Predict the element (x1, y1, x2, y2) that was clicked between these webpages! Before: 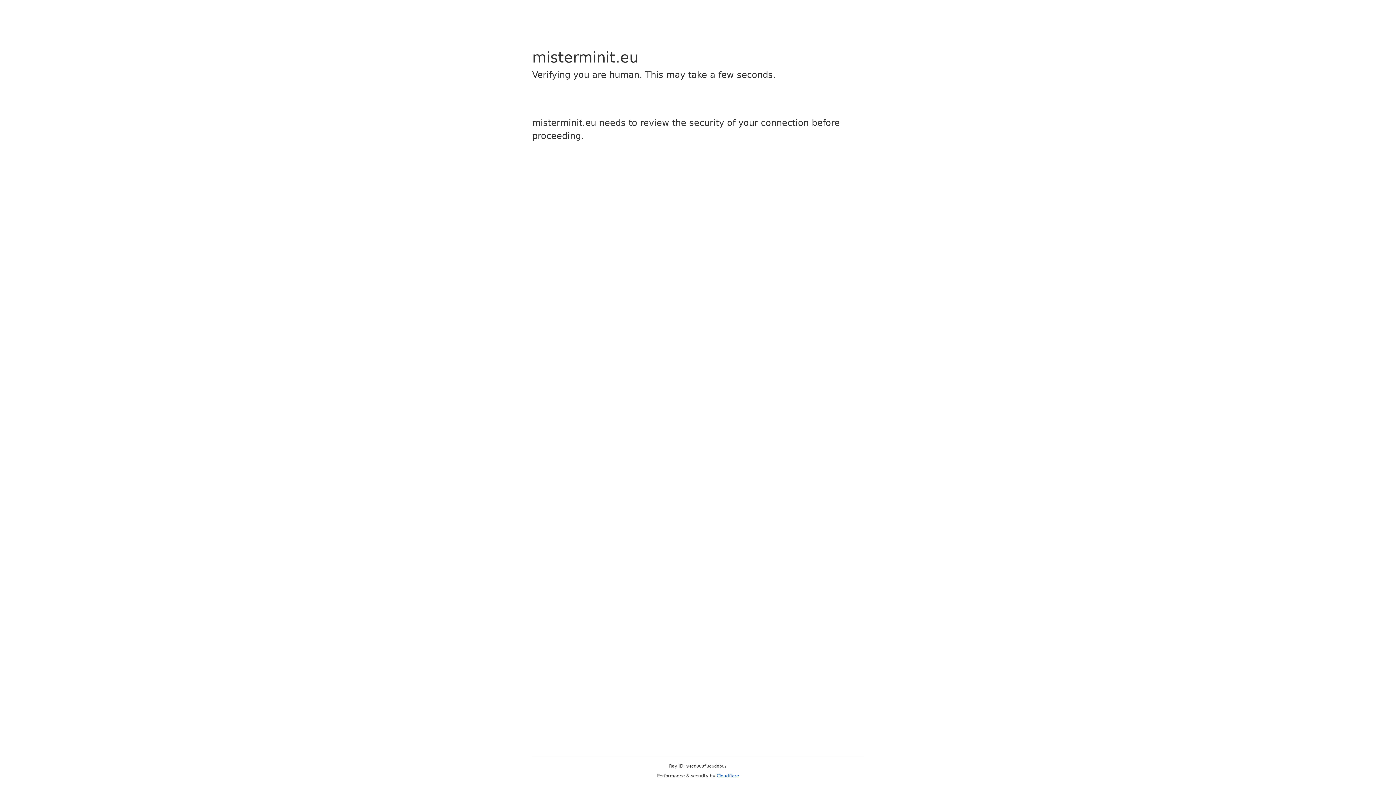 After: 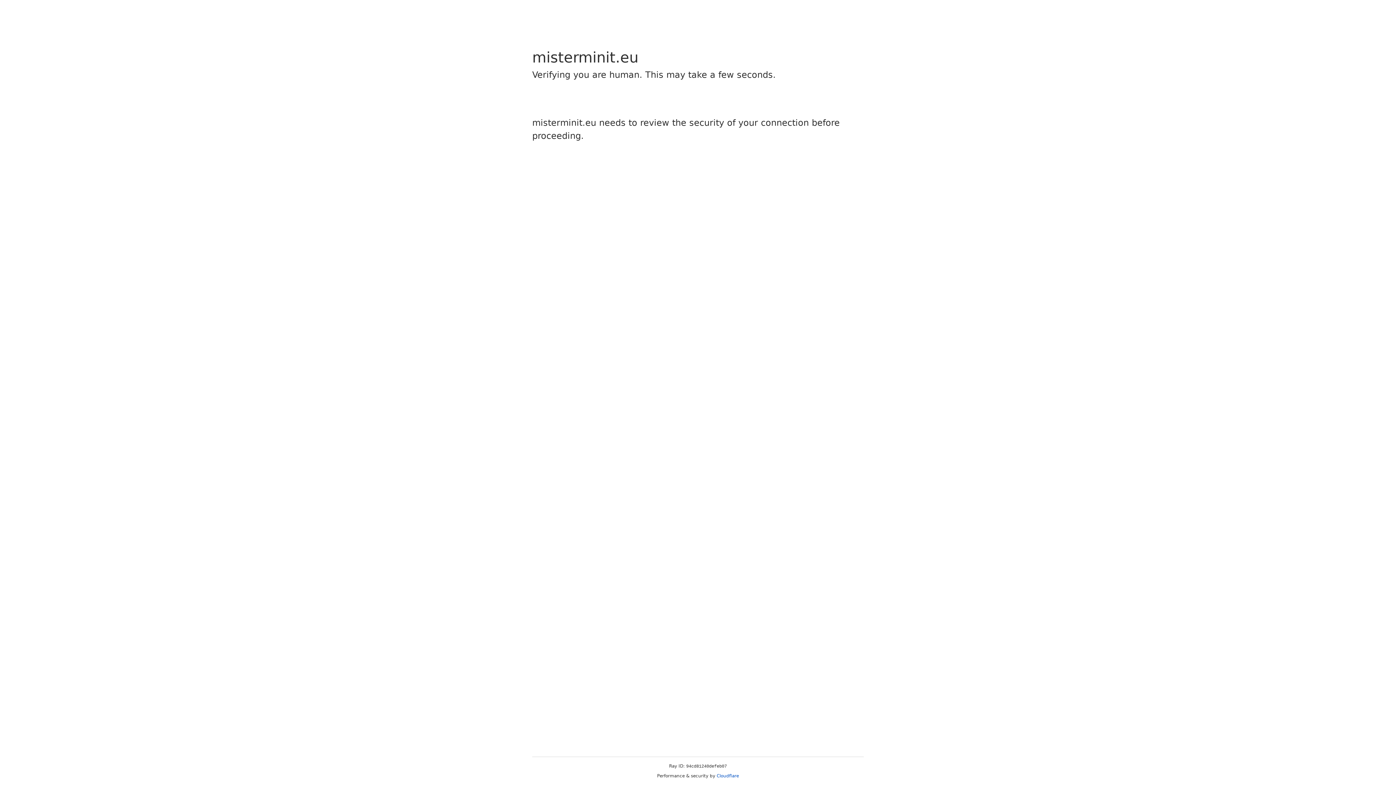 Action: label: Cloudflare bbox: (716, 773, 739, 778)